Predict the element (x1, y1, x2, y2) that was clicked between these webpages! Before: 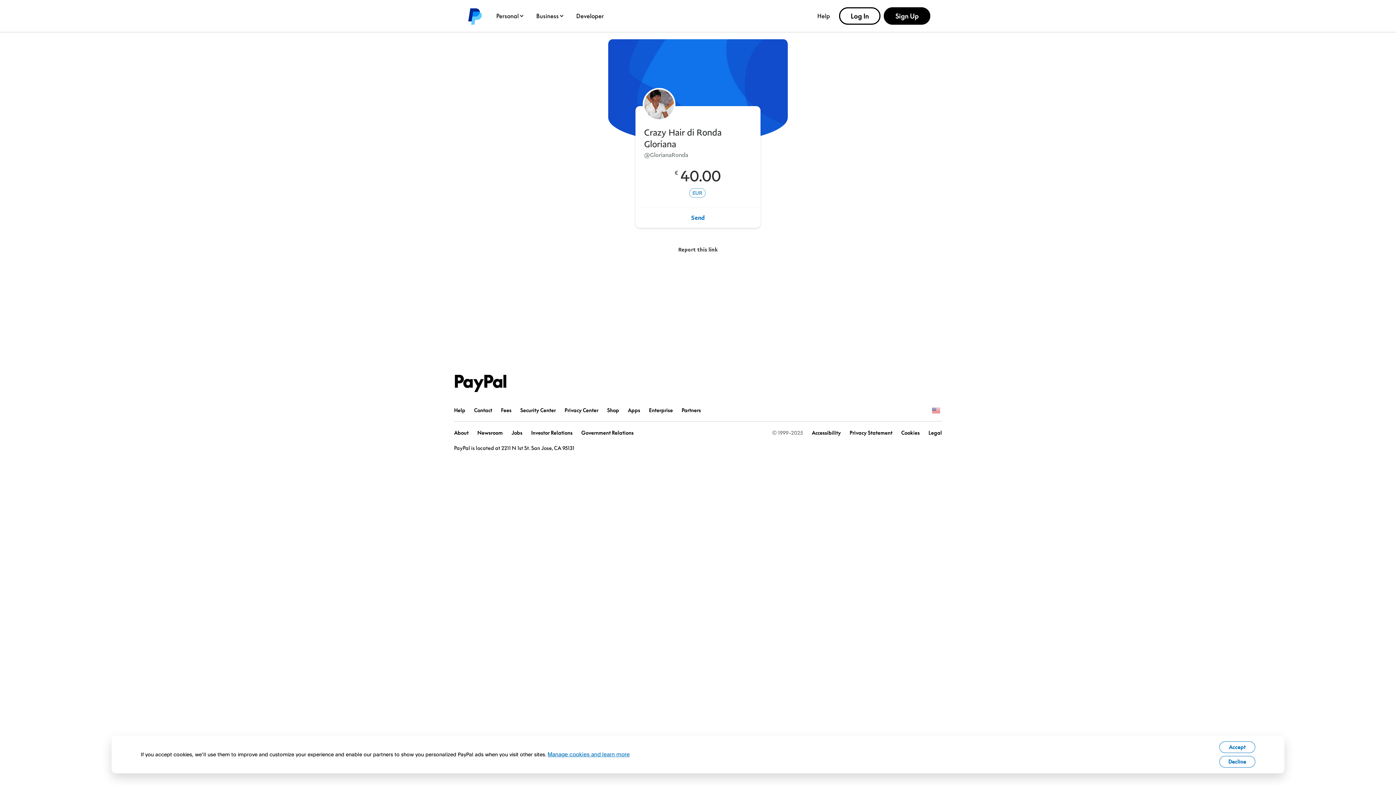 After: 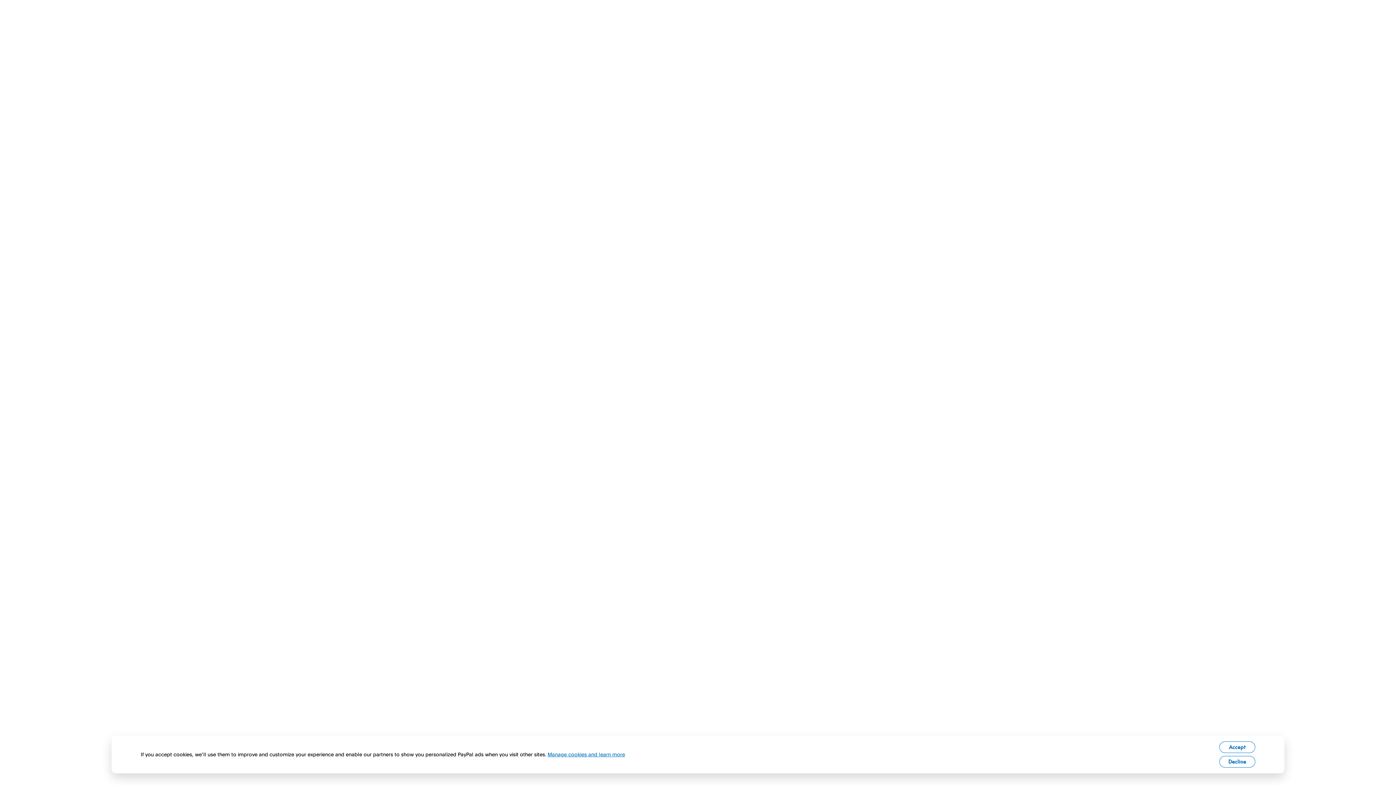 Action: bbox: (812, 429, 841, 435) label: Accessibility